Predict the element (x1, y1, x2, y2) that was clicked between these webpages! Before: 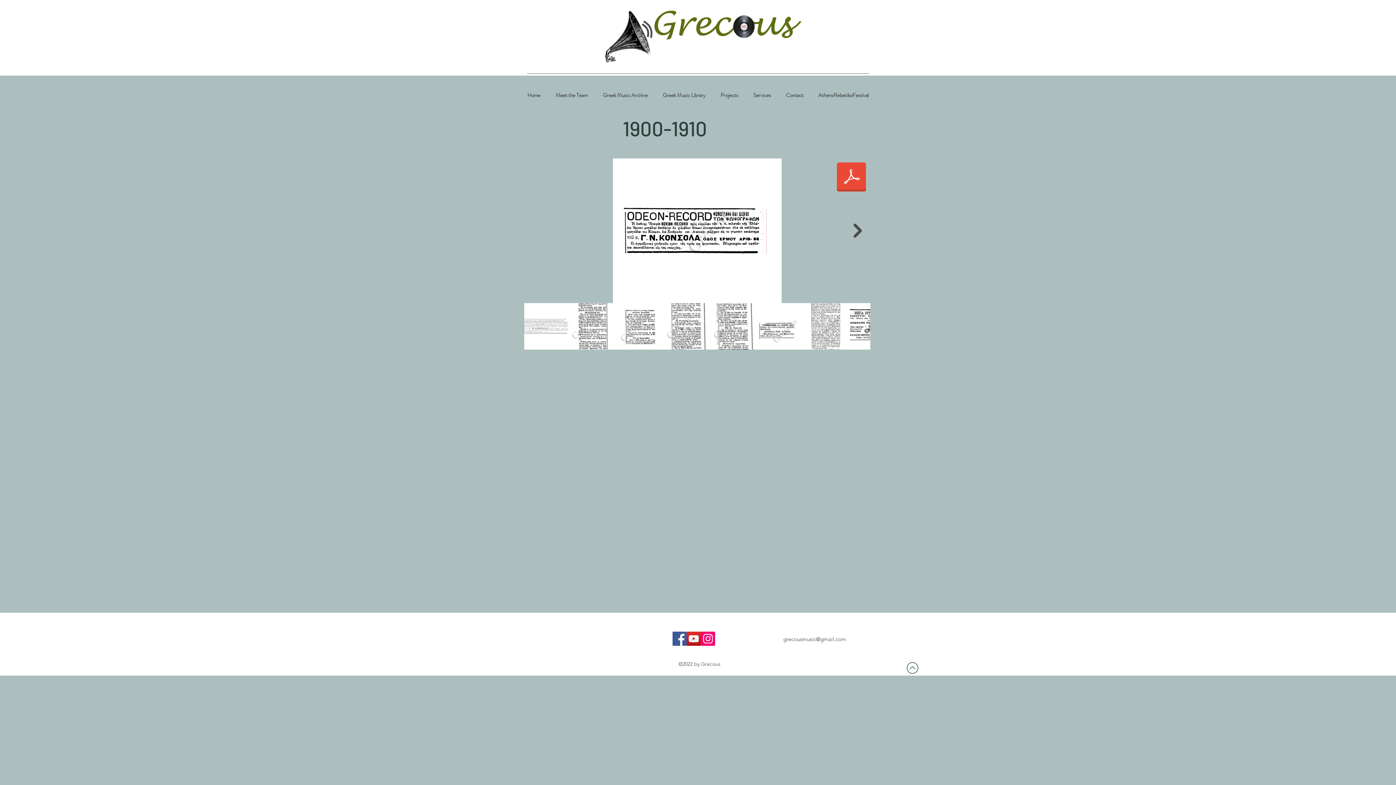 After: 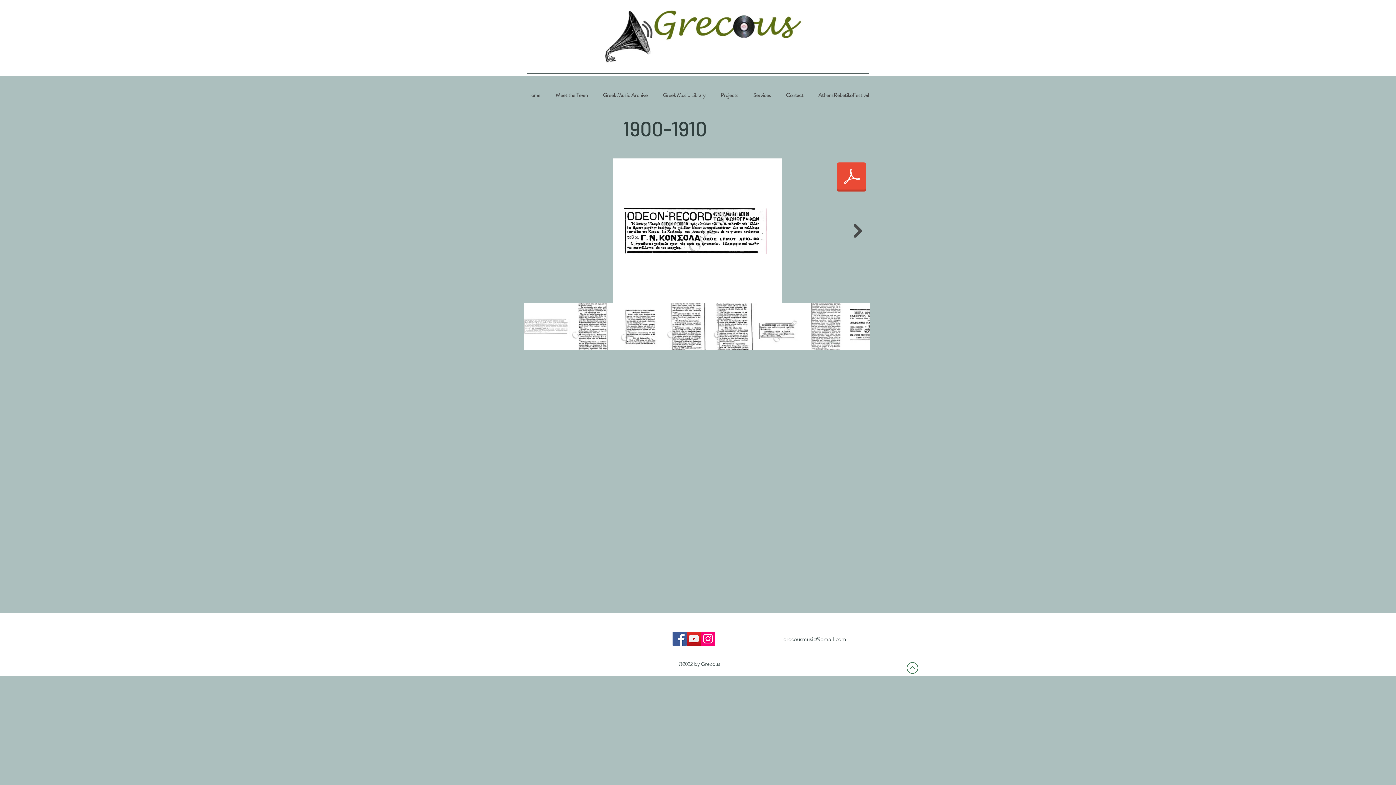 Action: label: Facebook bbox: (672, 632, 686, 646)